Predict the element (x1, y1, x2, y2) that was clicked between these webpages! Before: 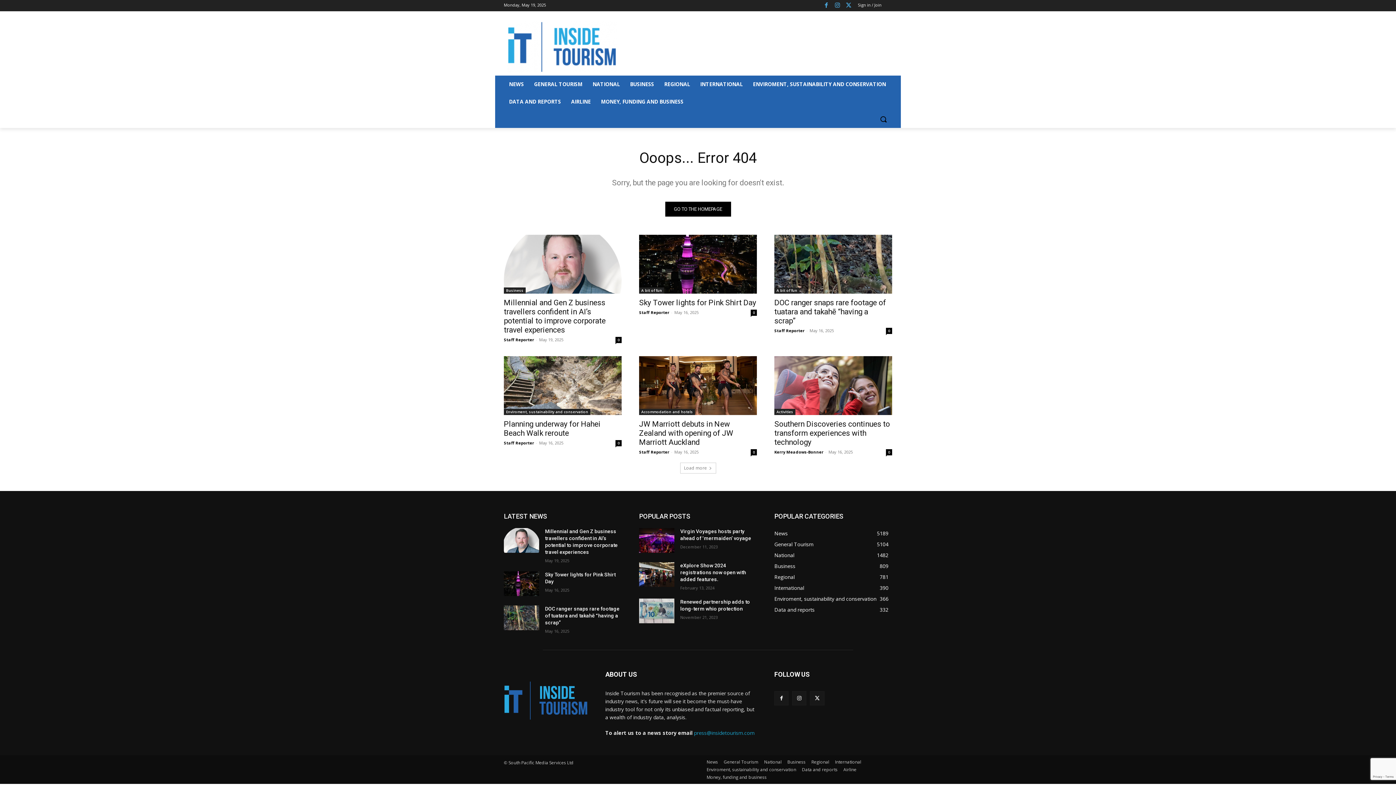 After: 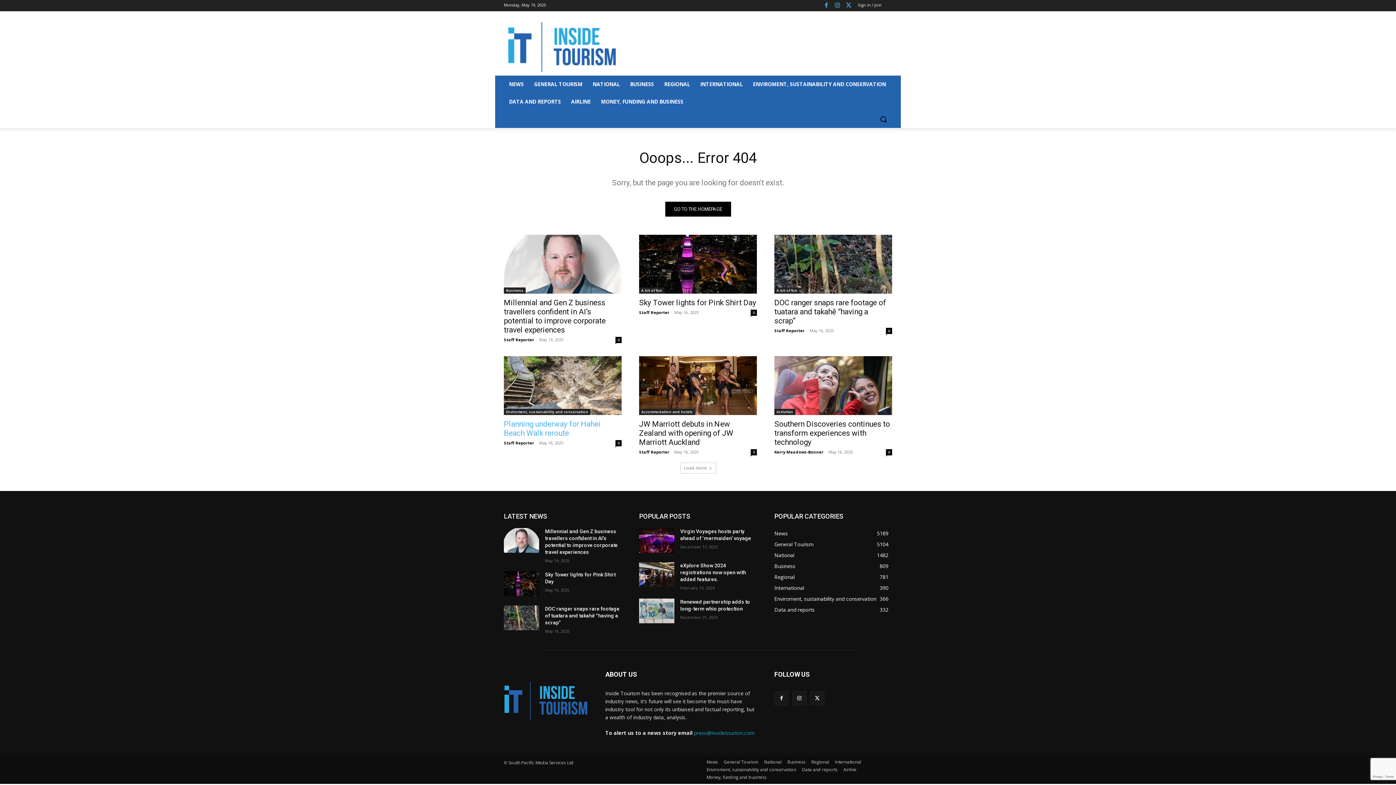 Action: label: Staff Reporter bbox: (504, 440, 534, 445)